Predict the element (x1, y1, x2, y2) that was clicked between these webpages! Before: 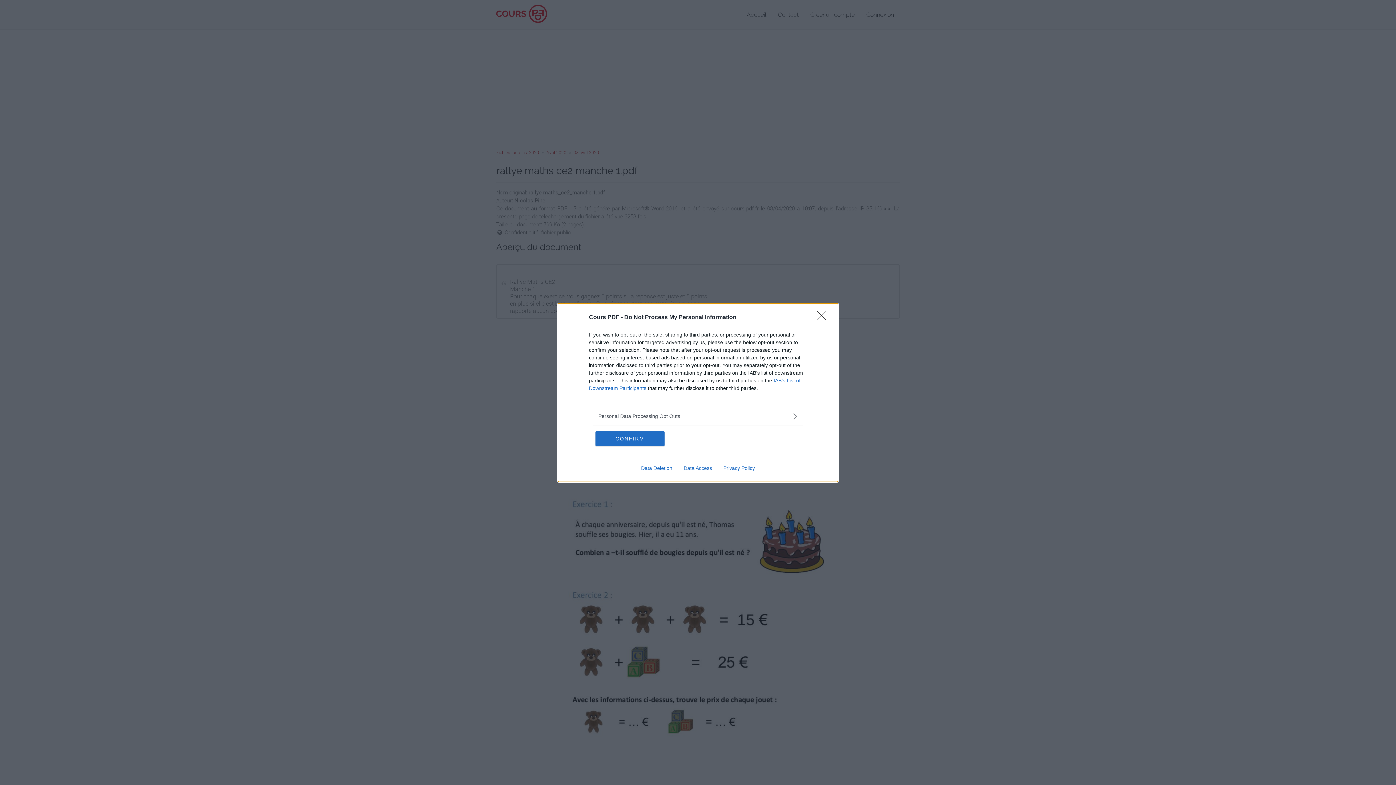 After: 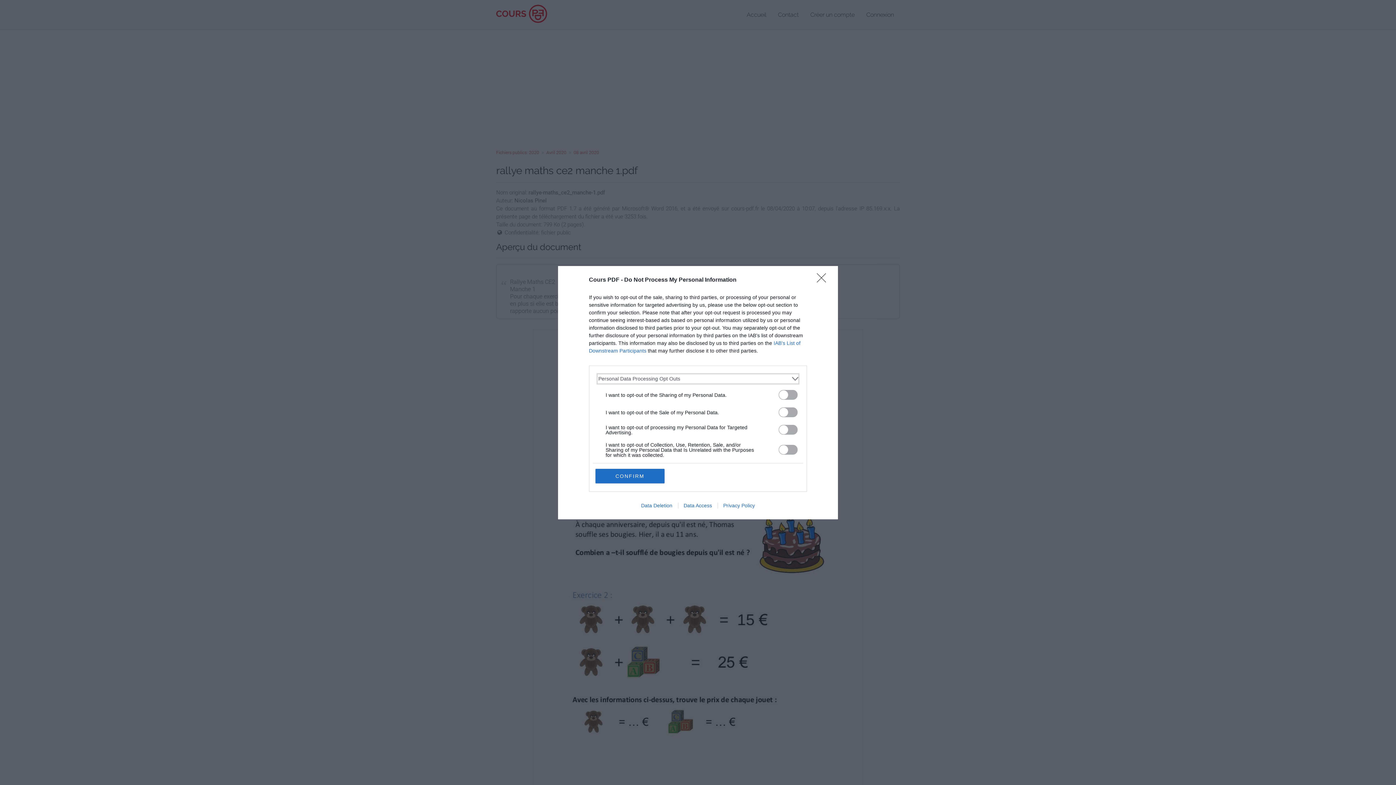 Action: label: Opt-Outs bbox: (598, 412, 797, 420)